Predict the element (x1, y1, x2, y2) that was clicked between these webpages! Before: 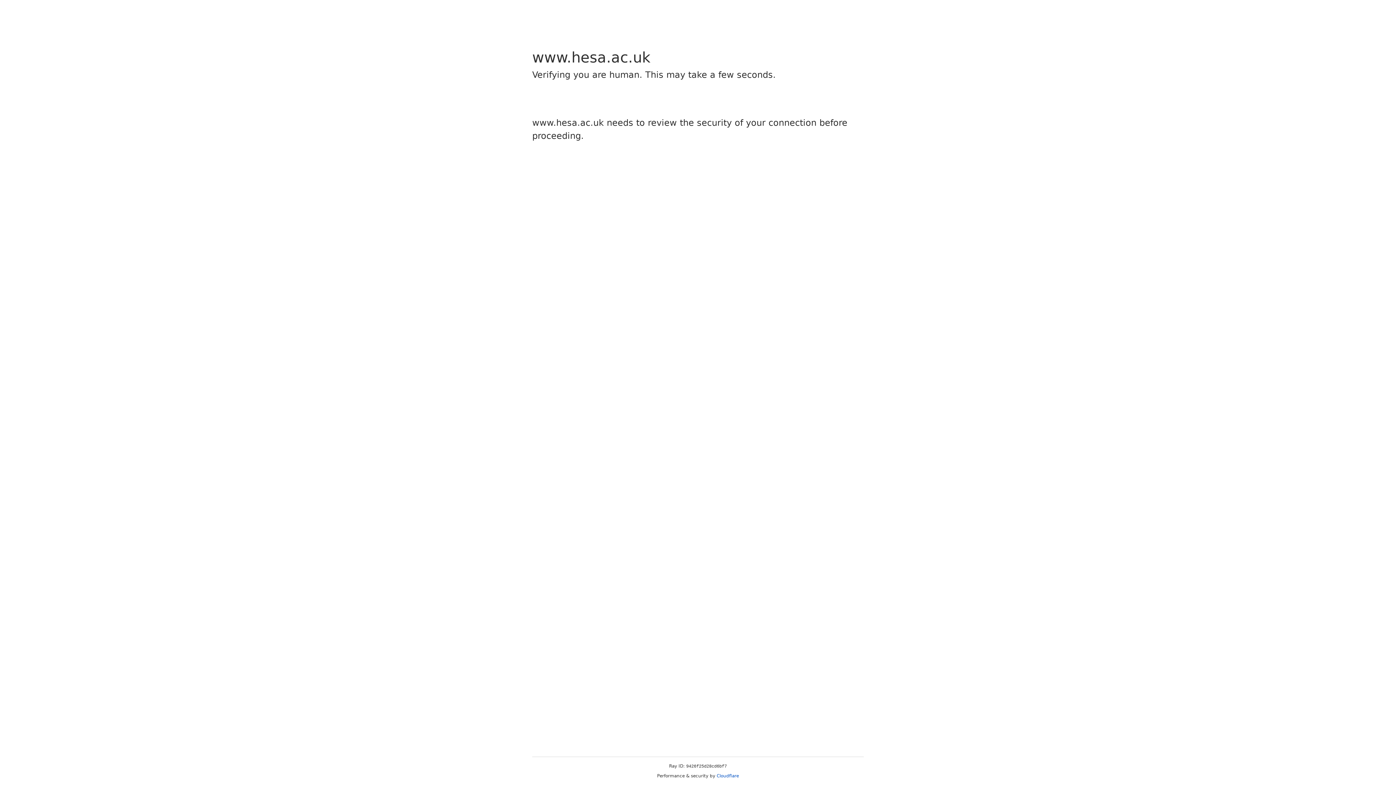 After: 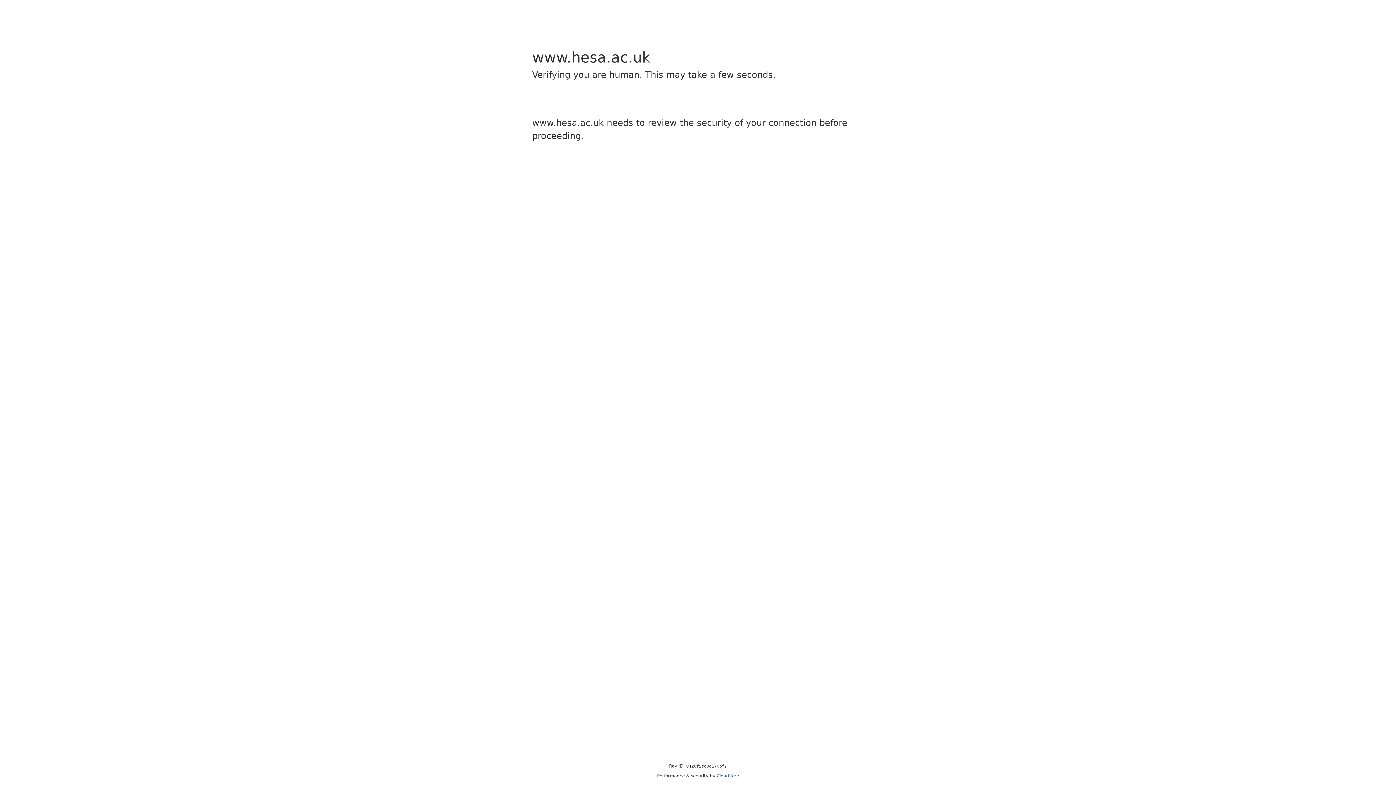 Action: bbox: (716, 773, 739, 778) label: Cloudflare